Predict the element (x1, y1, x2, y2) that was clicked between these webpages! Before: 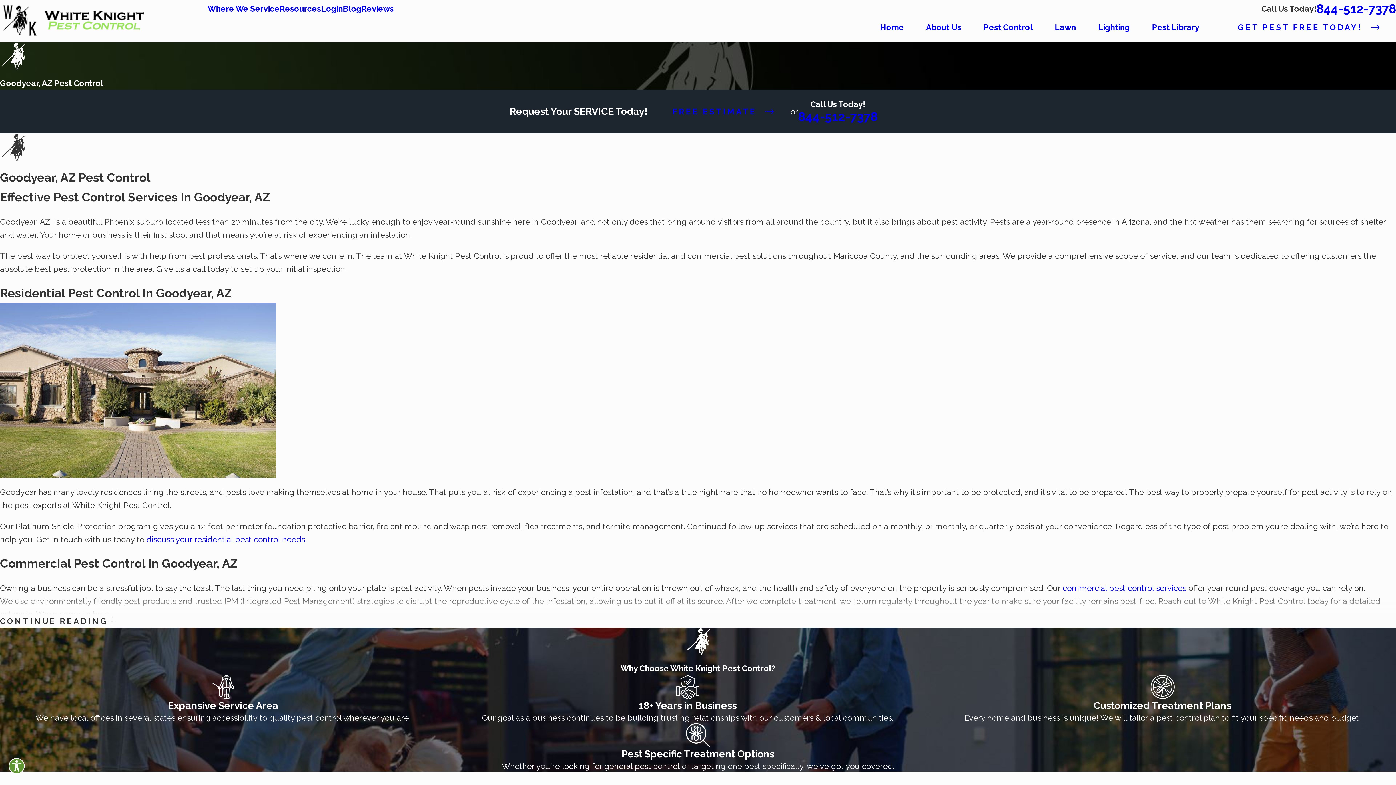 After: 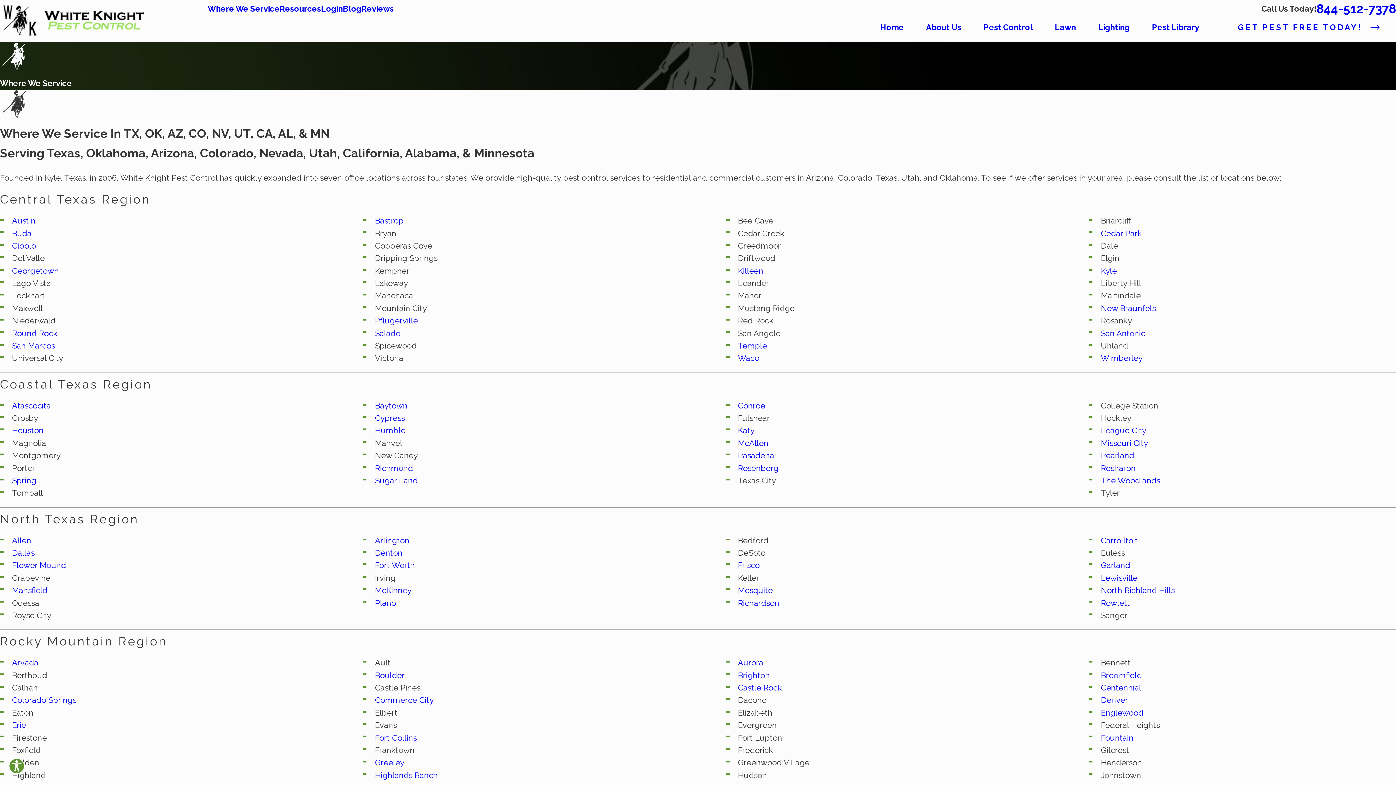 Action: label: Where We Service bbox: (207, 4, 279, 13)